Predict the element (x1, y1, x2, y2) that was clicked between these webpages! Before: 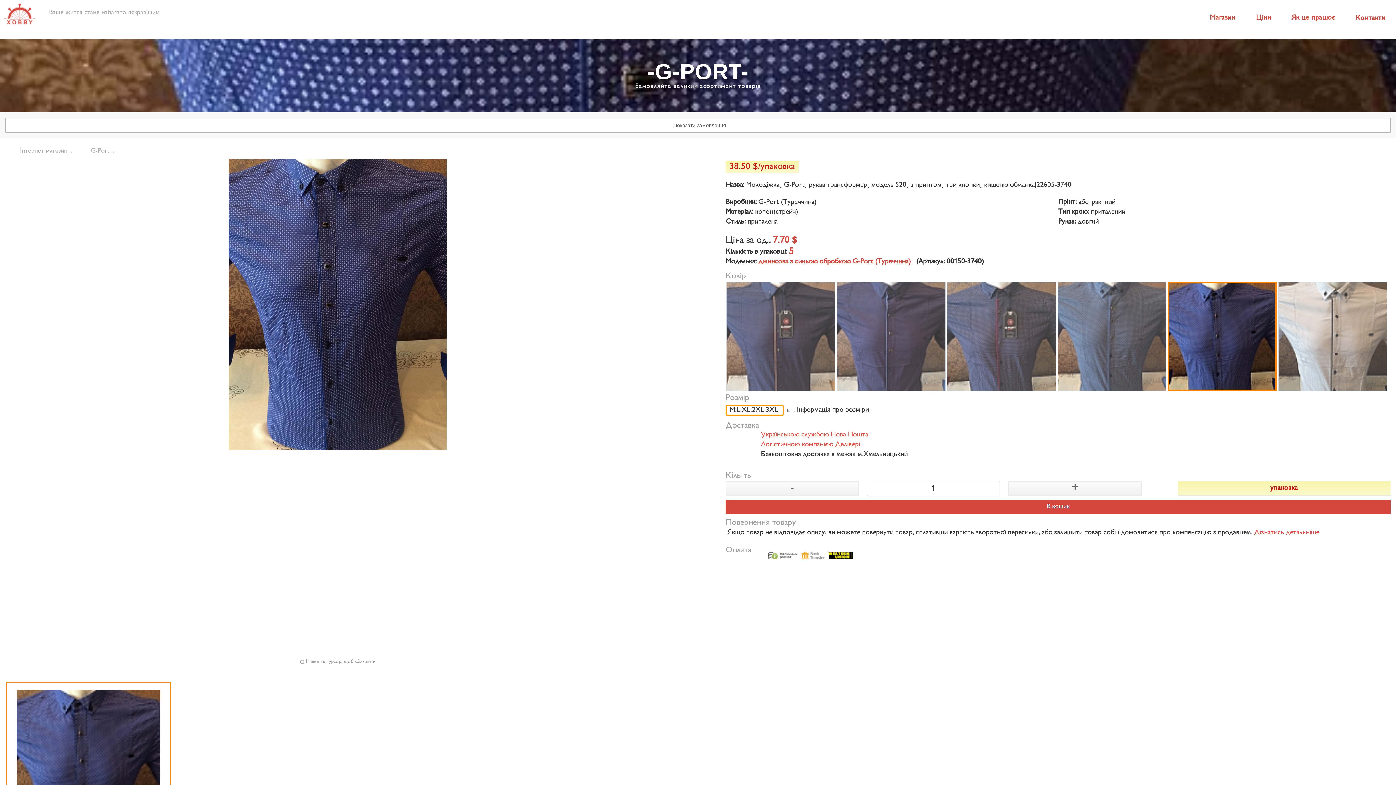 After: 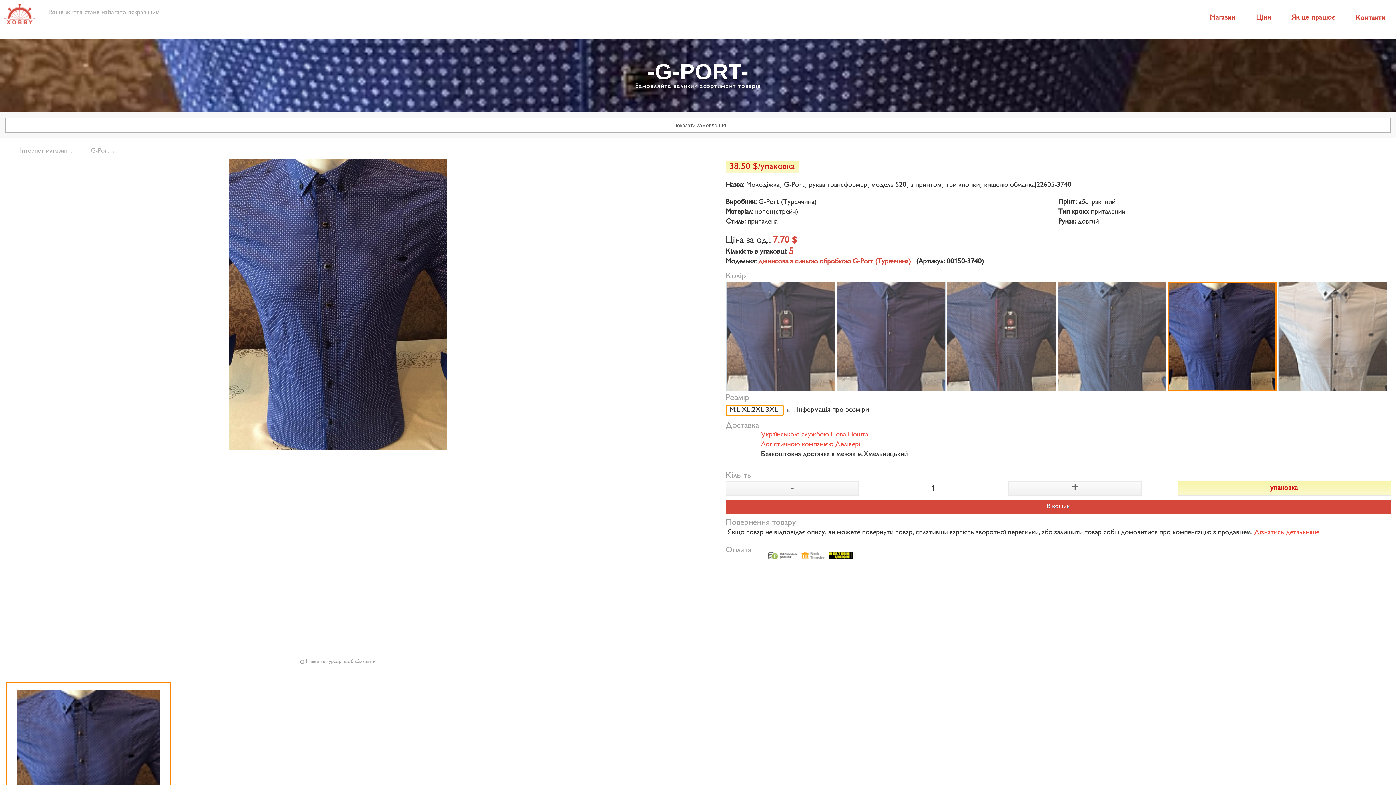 Action: label: - bbox: (725, 481, 858, 495)